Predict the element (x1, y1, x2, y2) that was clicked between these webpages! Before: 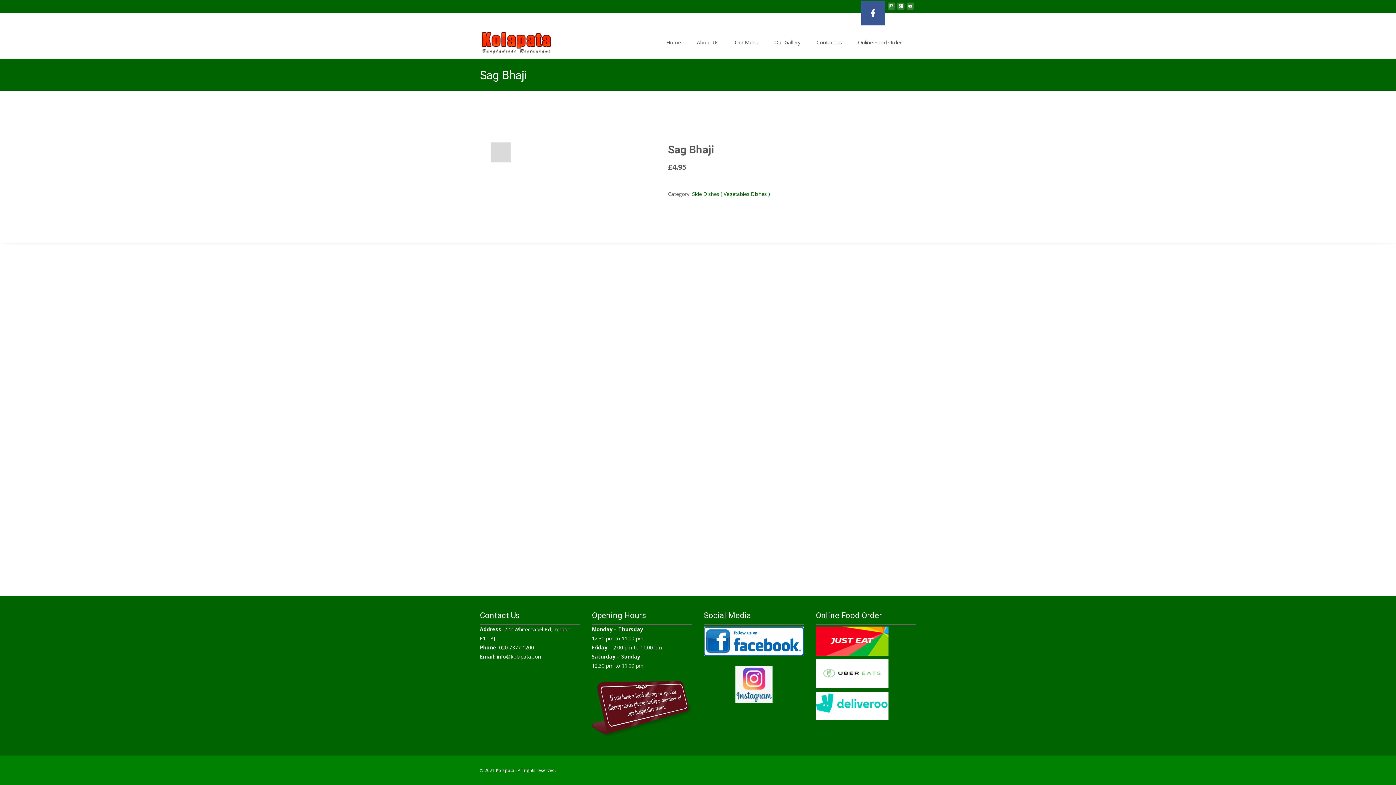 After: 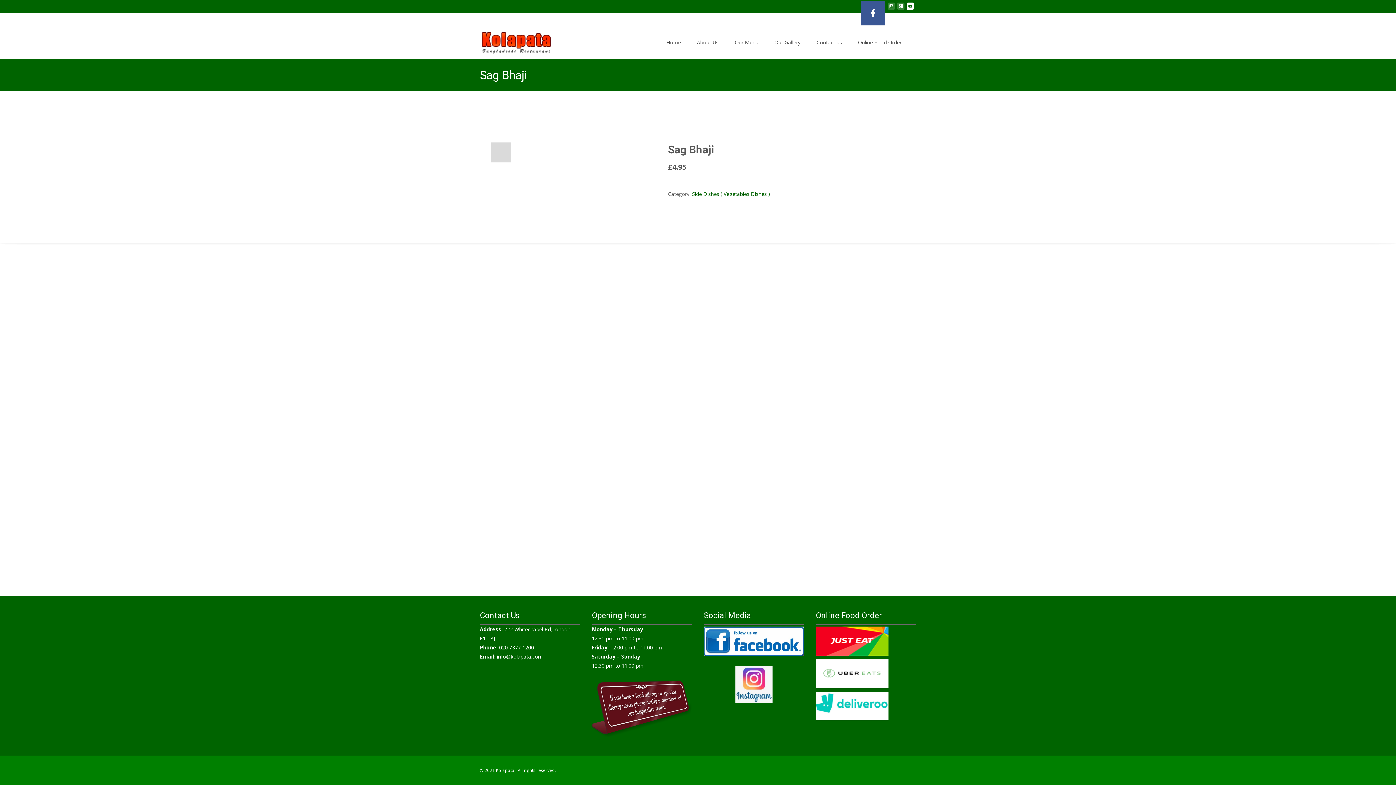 Action: bbox: (906, 5, 914, 12)